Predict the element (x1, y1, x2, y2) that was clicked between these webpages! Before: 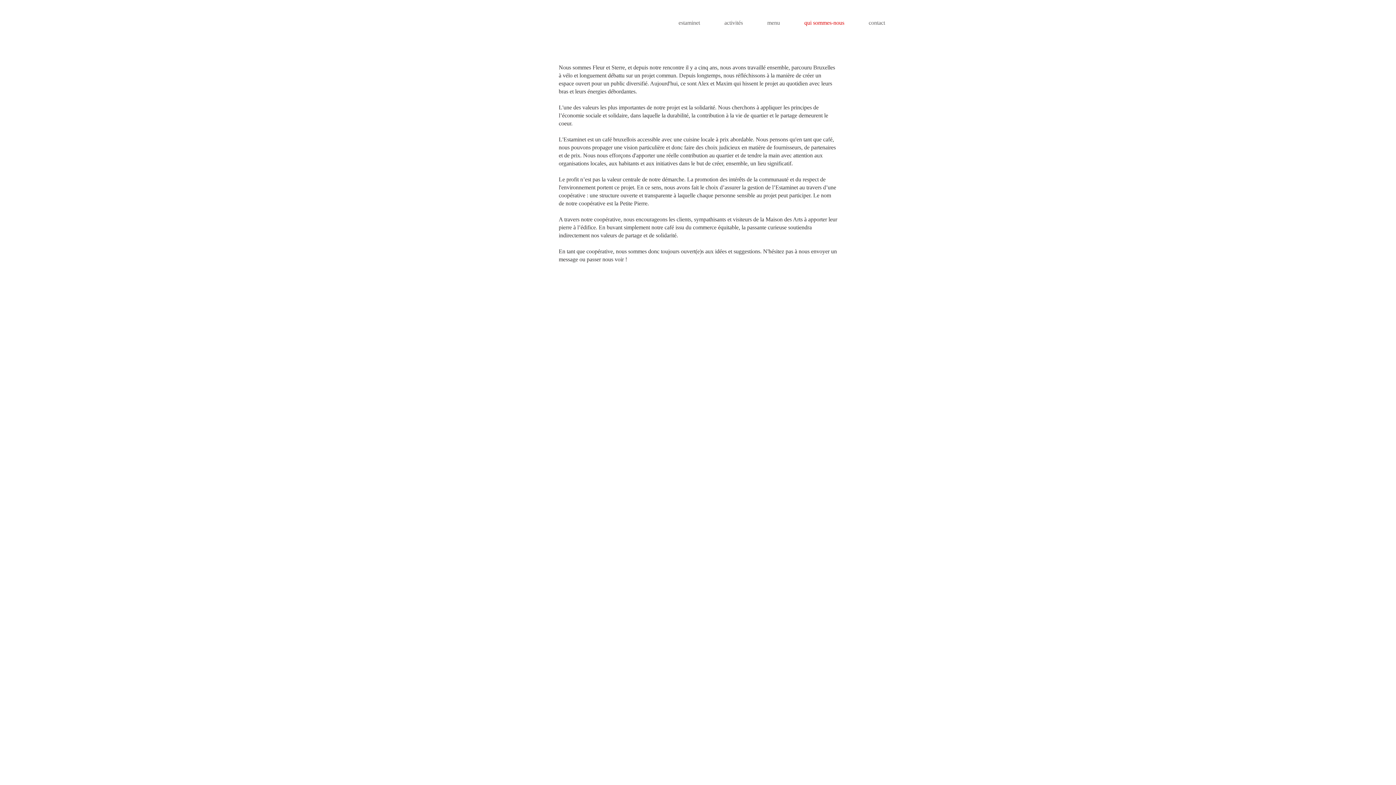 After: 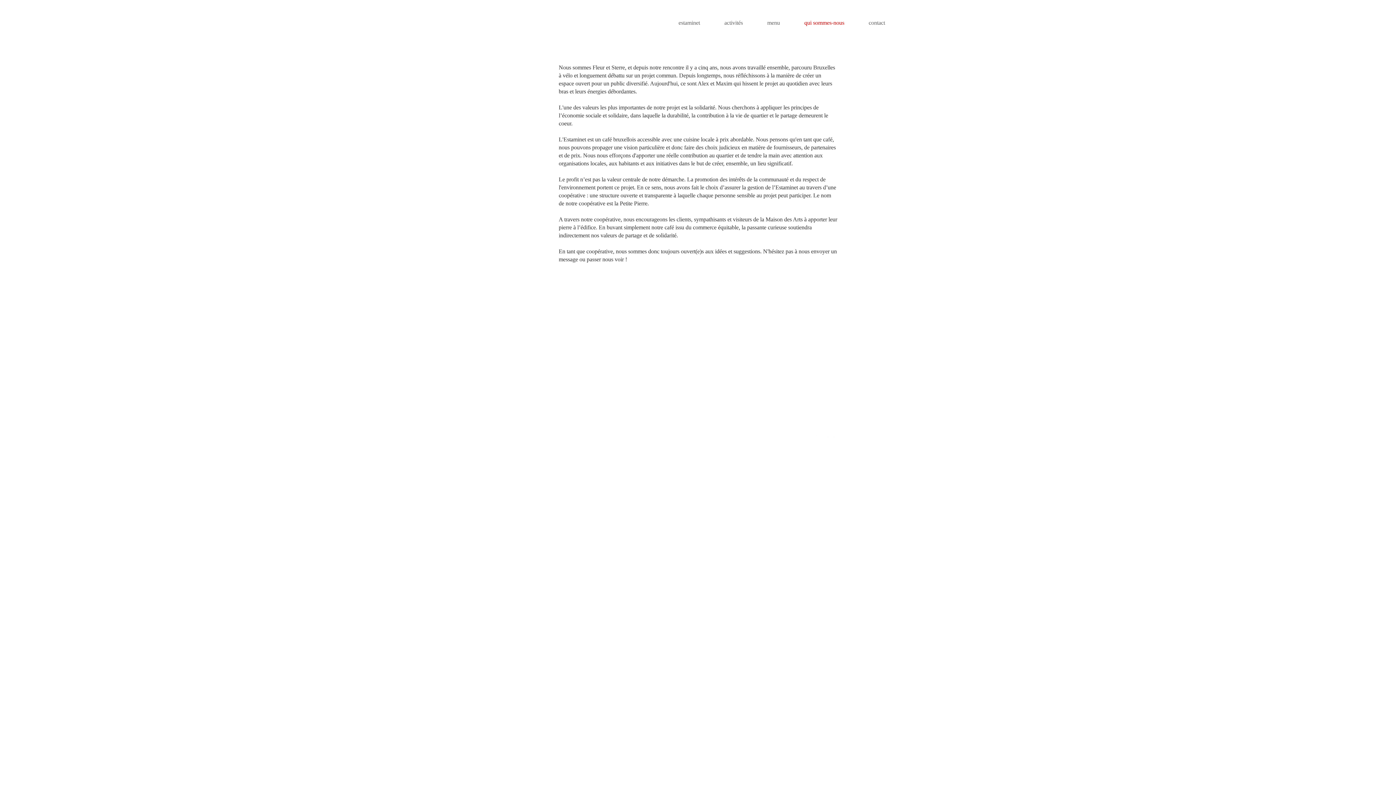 Action: label: White Facebook Icon bbox: (813, 433, 820, 440)